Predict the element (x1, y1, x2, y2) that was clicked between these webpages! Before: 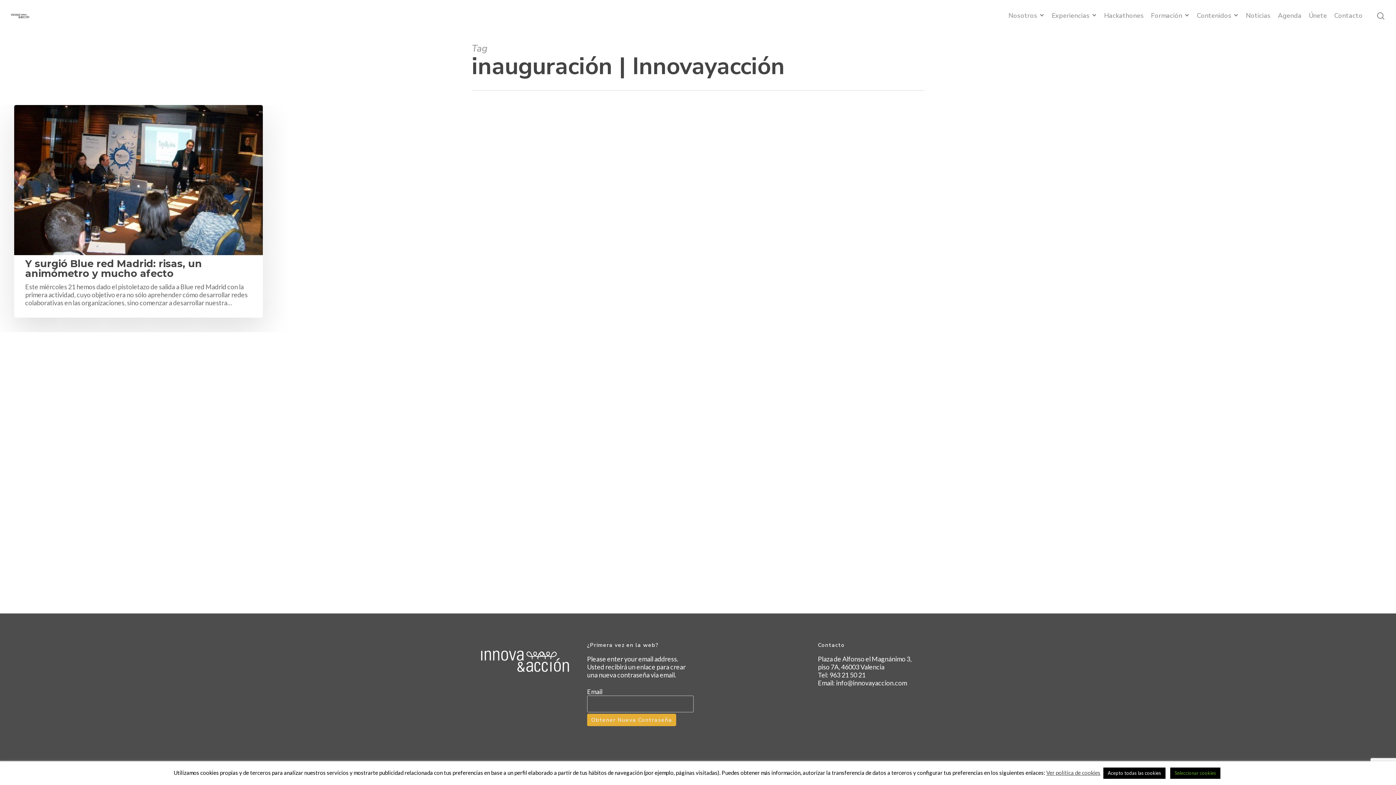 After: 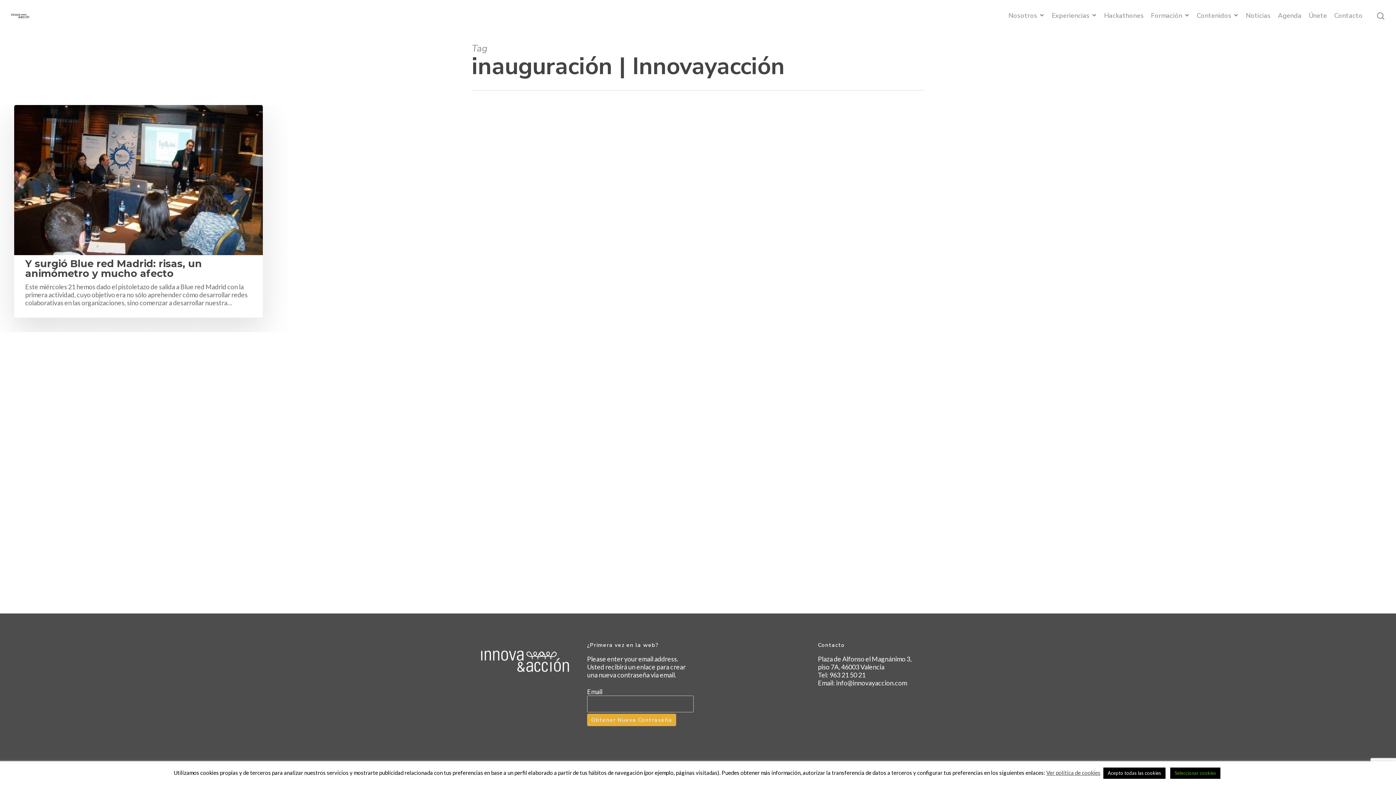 Action: label: Ver política de cookies bbox: (1046, 769, 1100, 777)